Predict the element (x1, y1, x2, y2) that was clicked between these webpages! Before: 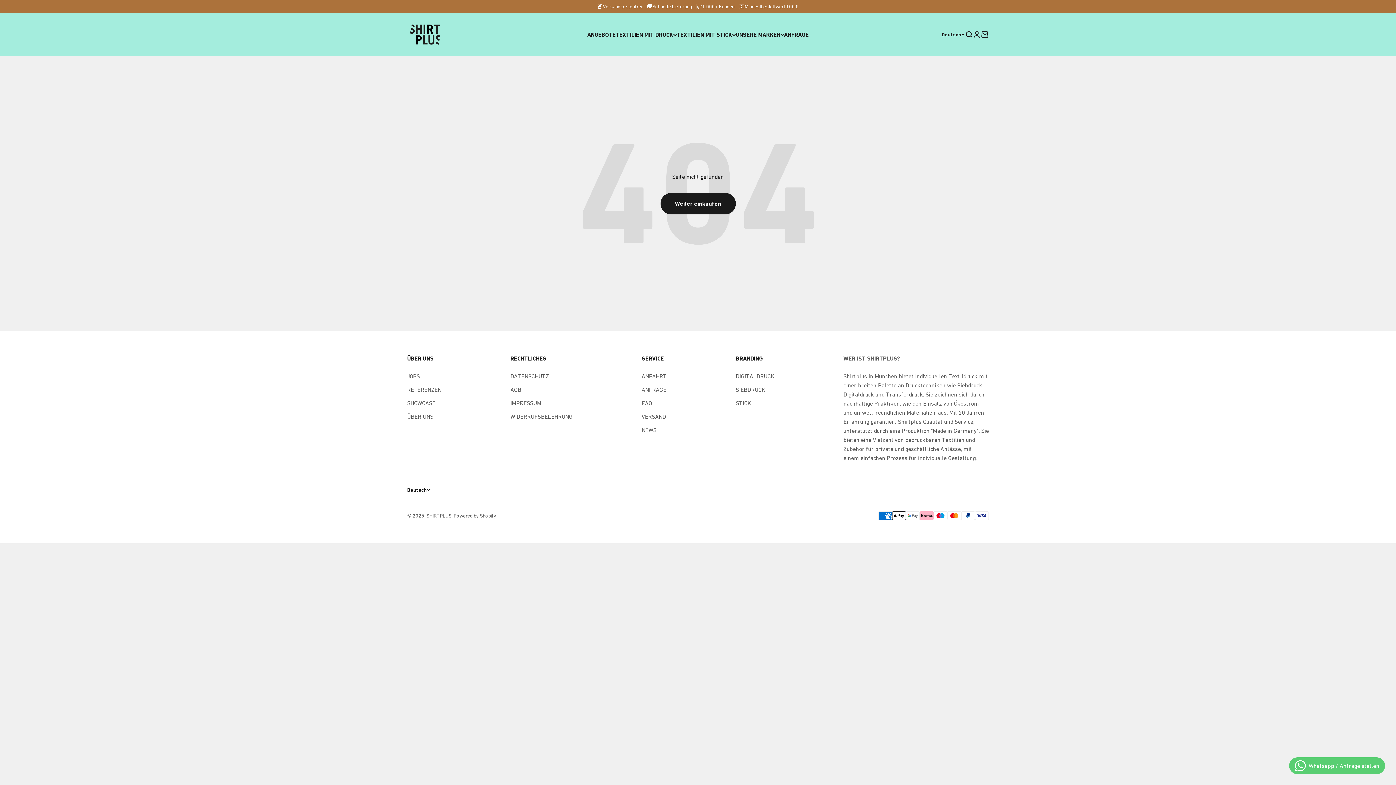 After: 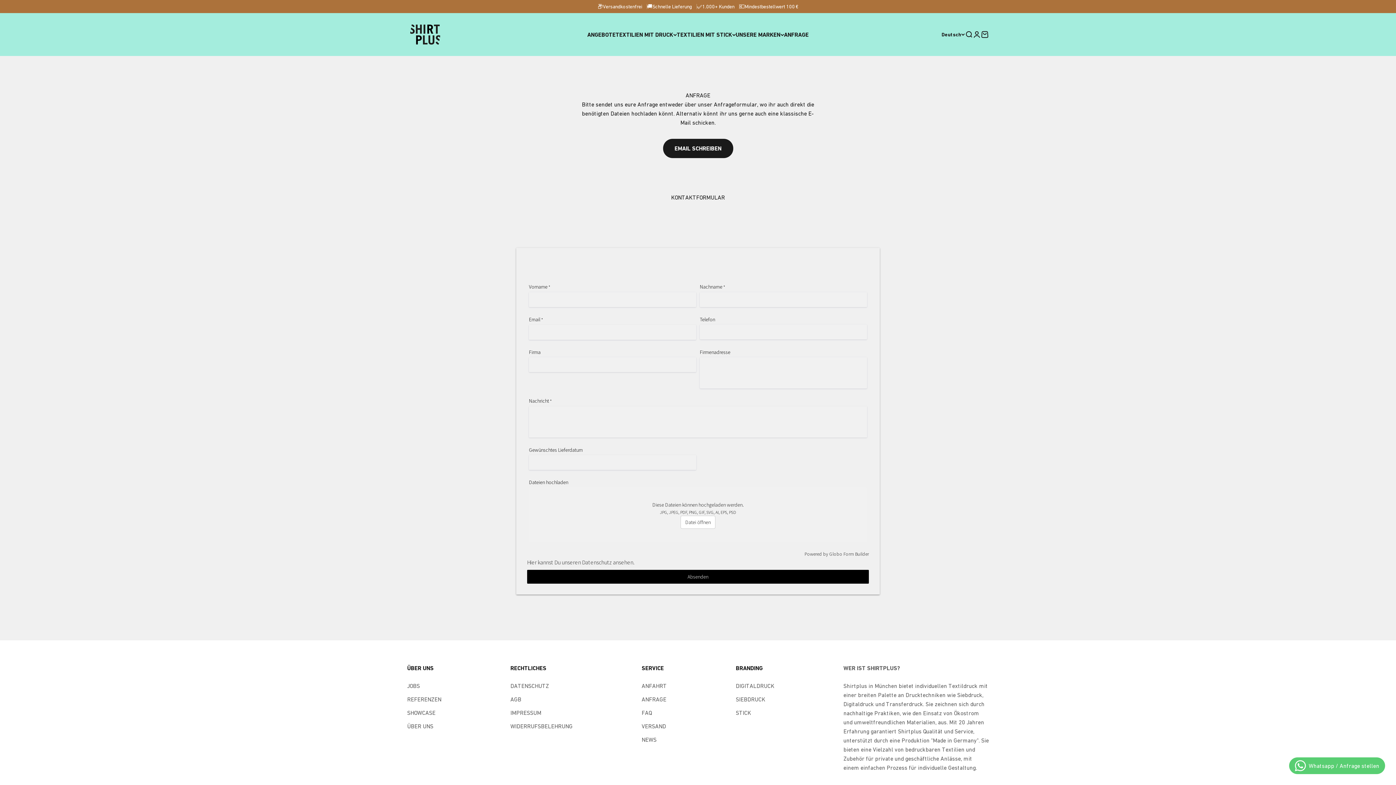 Action: label: ANFRAGE bbox: (641, 385, 666, 394)